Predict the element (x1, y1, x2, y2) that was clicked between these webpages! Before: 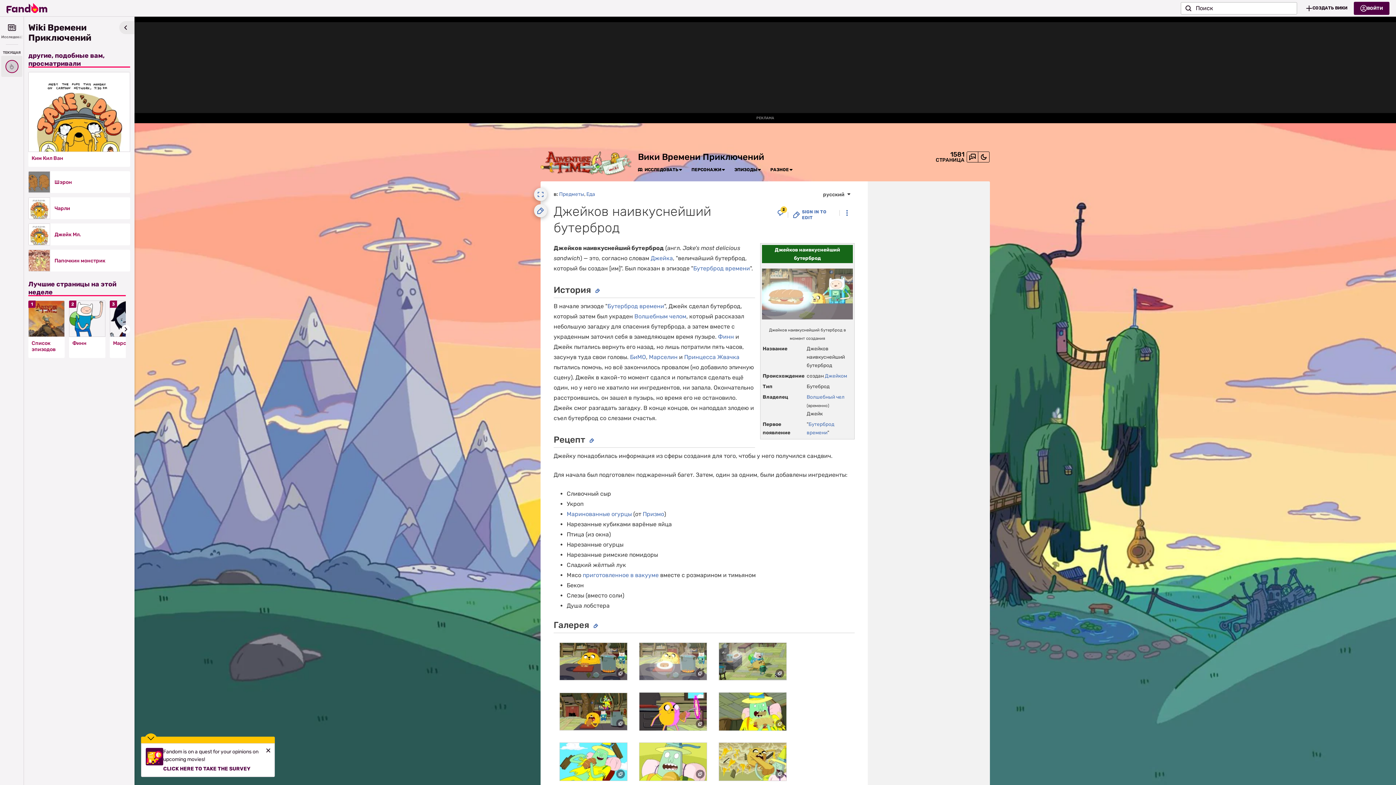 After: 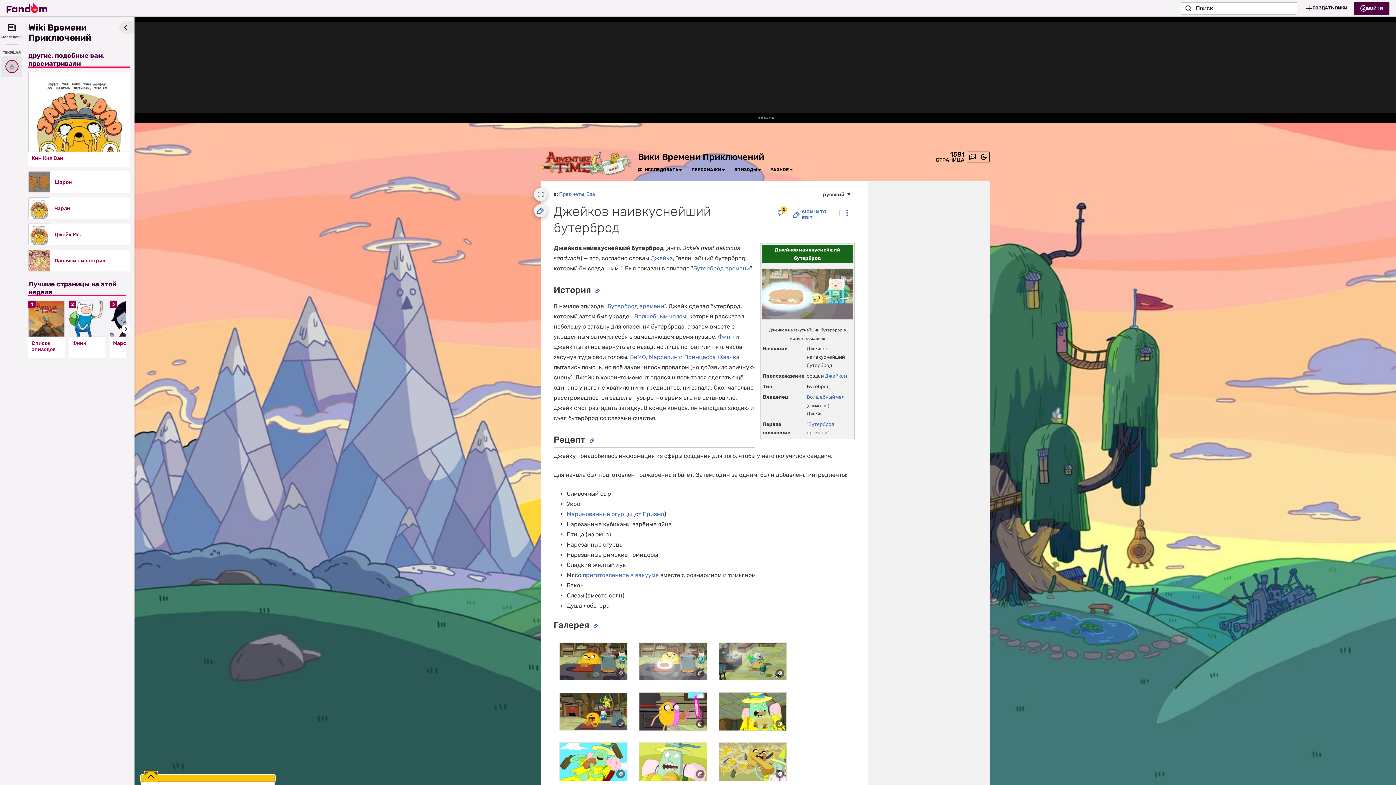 Action: bbox: (141, 737, 274, 743)